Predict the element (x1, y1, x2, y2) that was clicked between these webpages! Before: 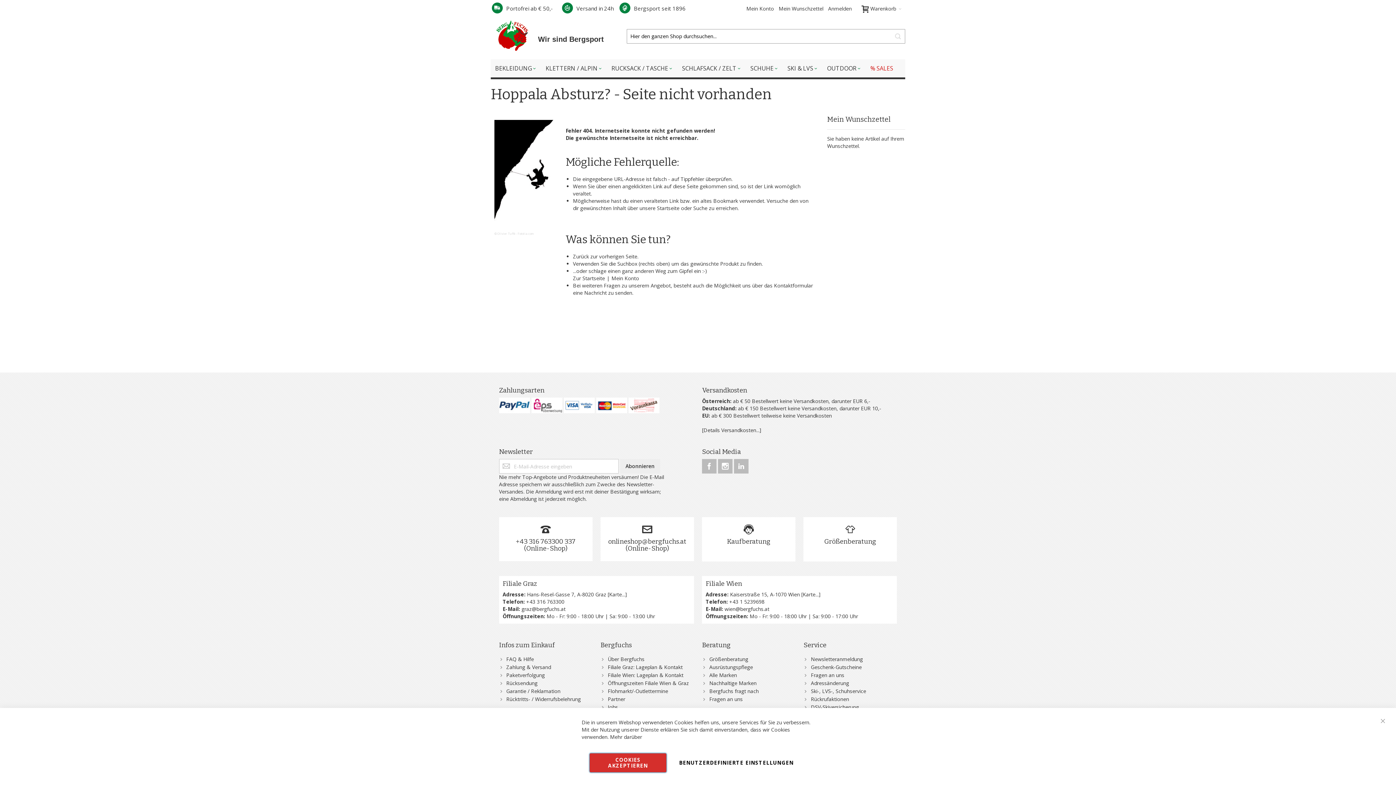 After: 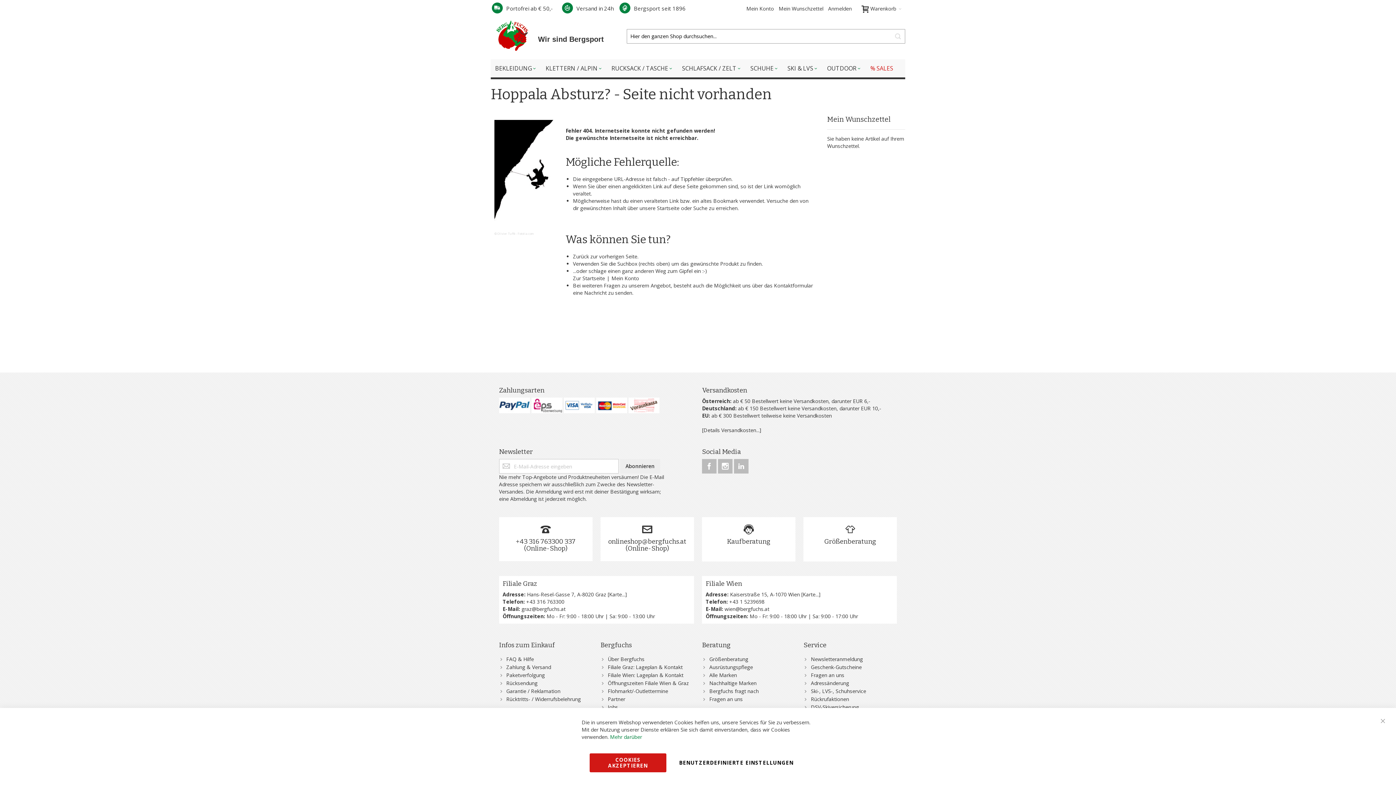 Action: label: learn more about cookies bbox: (610, 733, 642, 740)